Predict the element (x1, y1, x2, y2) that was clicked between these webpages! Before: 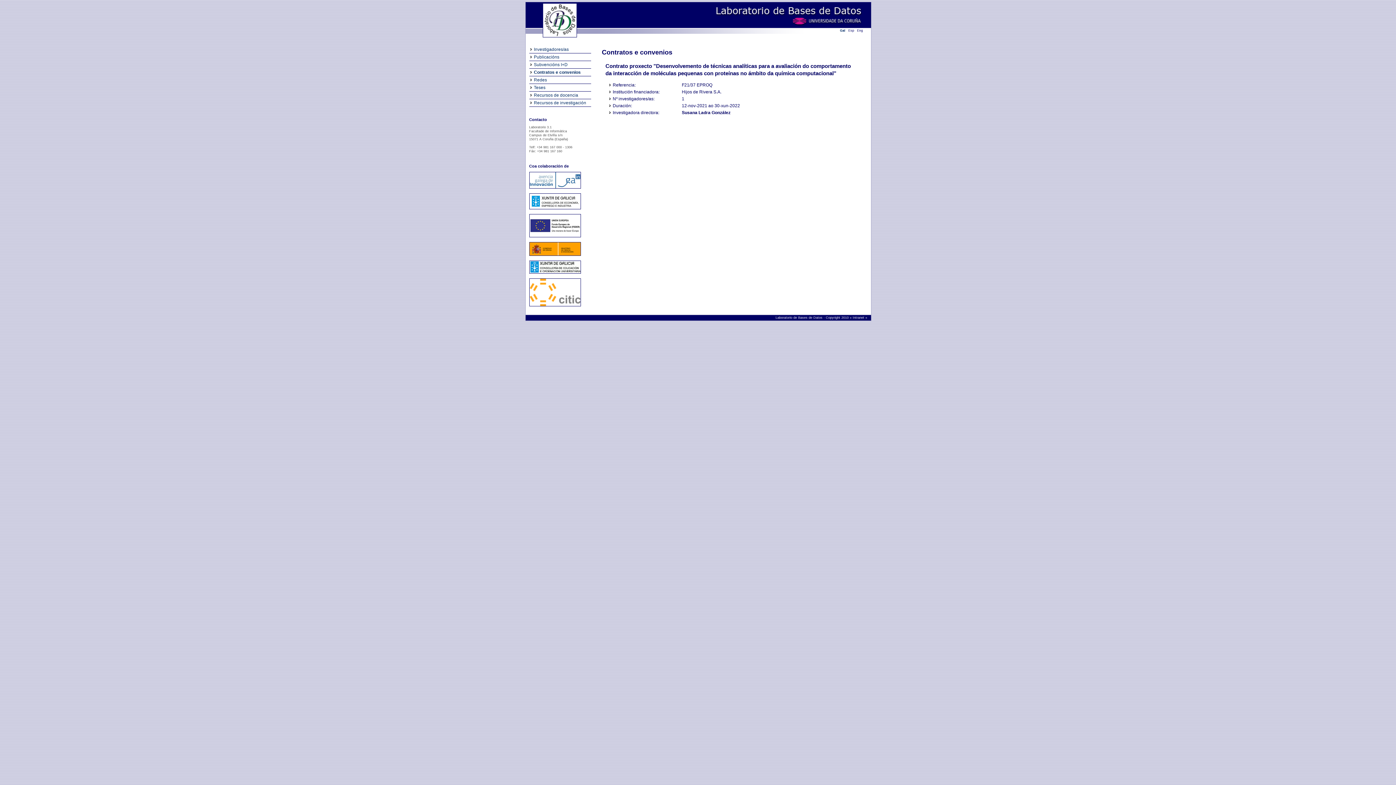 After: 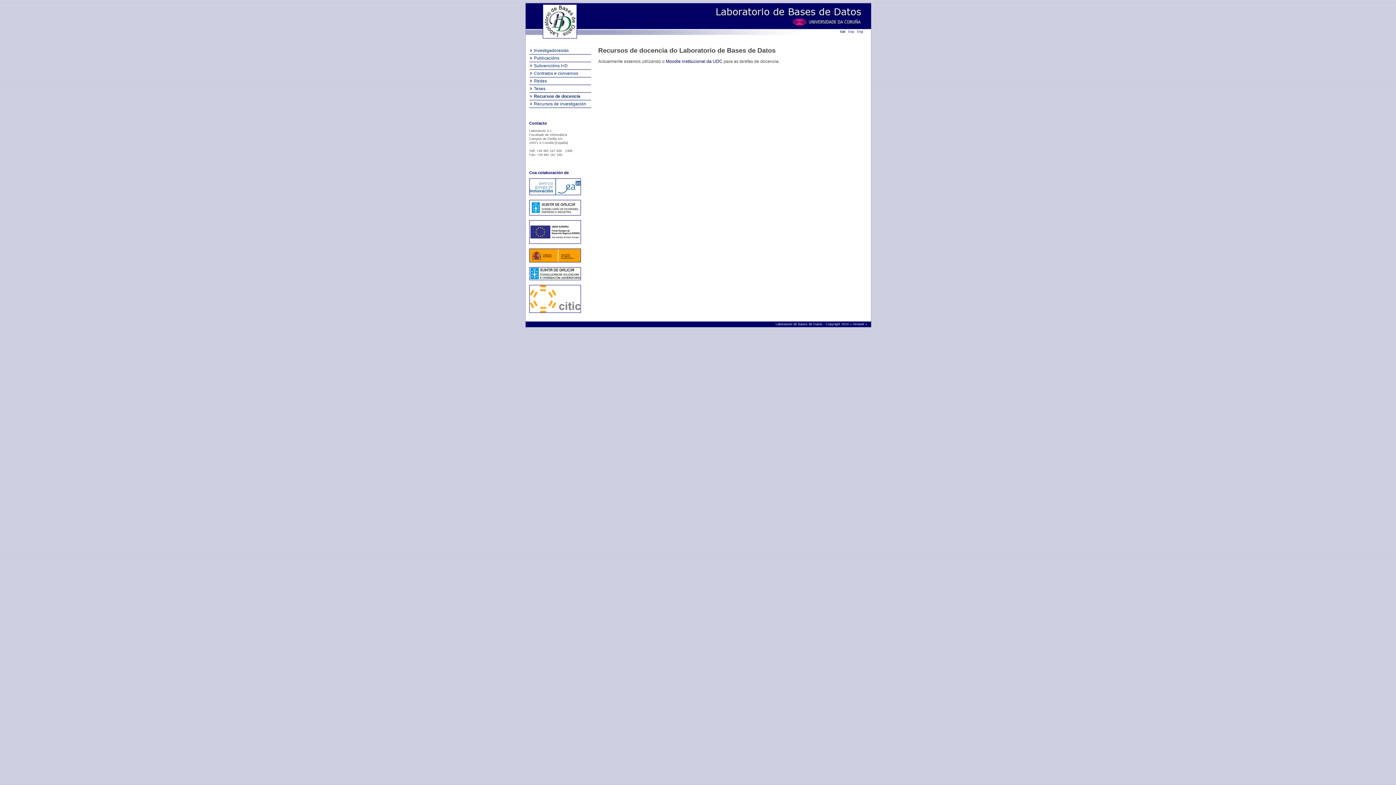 Action: label: Recursos de docencia bbox: (530, 92, 578, 97)